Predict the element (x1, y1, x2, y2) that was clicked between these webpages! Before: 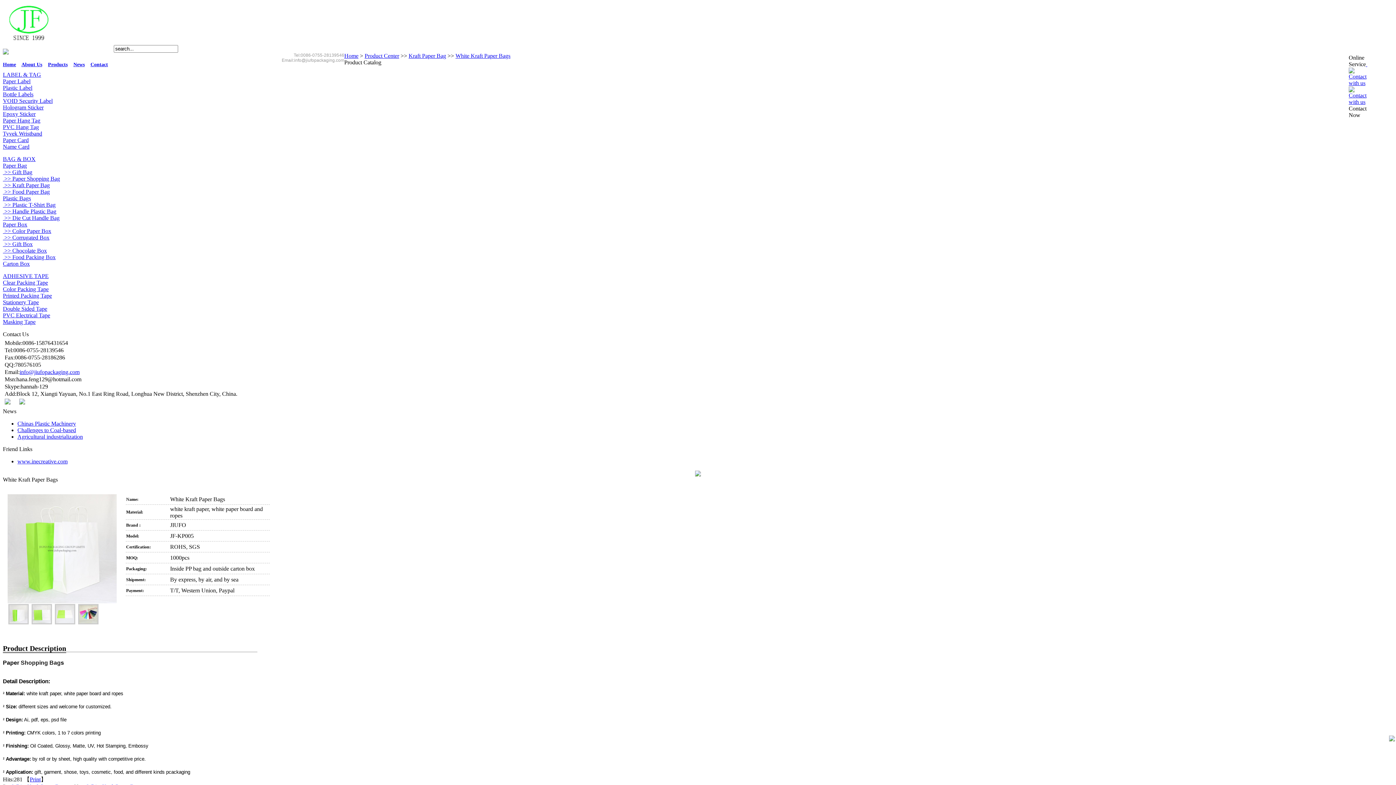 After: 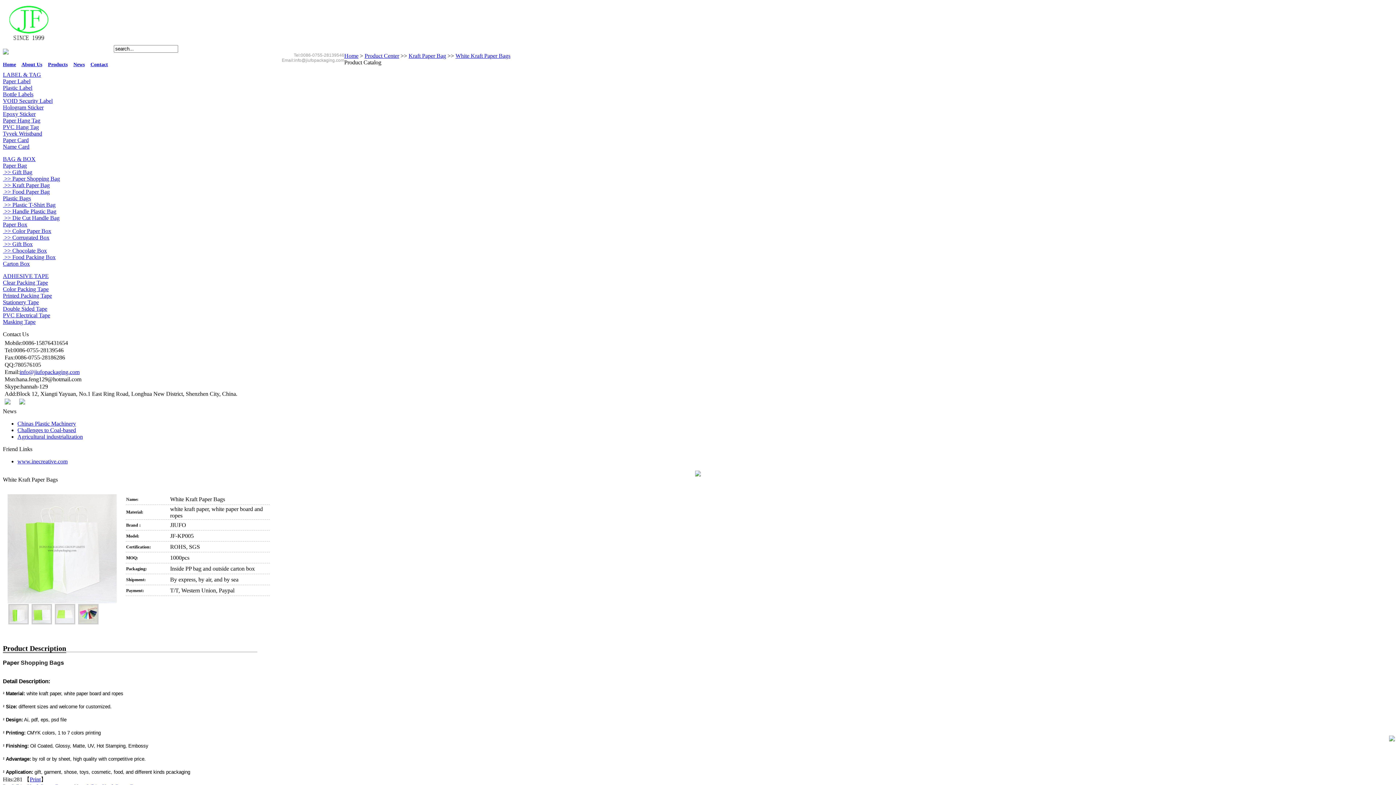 Action: label:   bbox: (1366, 61, 1367, 67)